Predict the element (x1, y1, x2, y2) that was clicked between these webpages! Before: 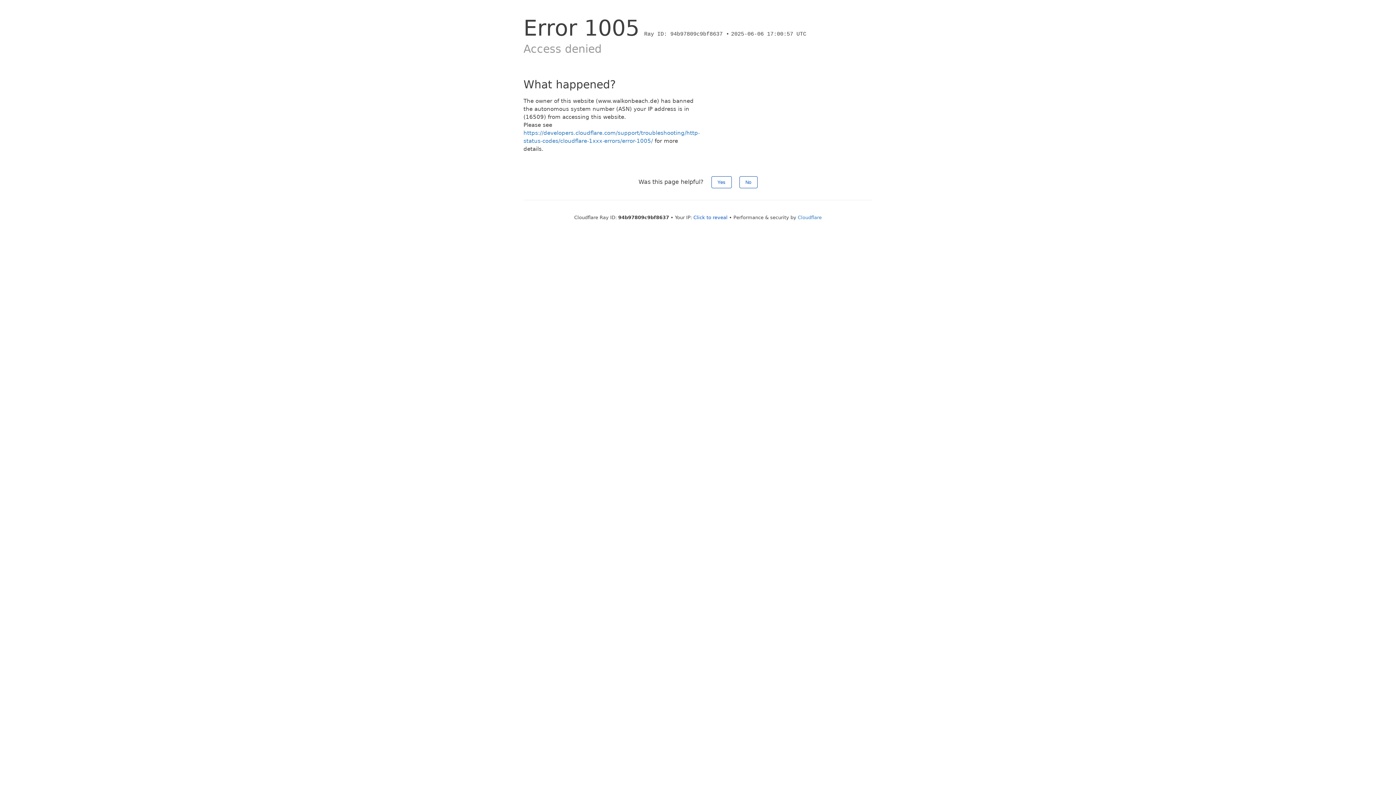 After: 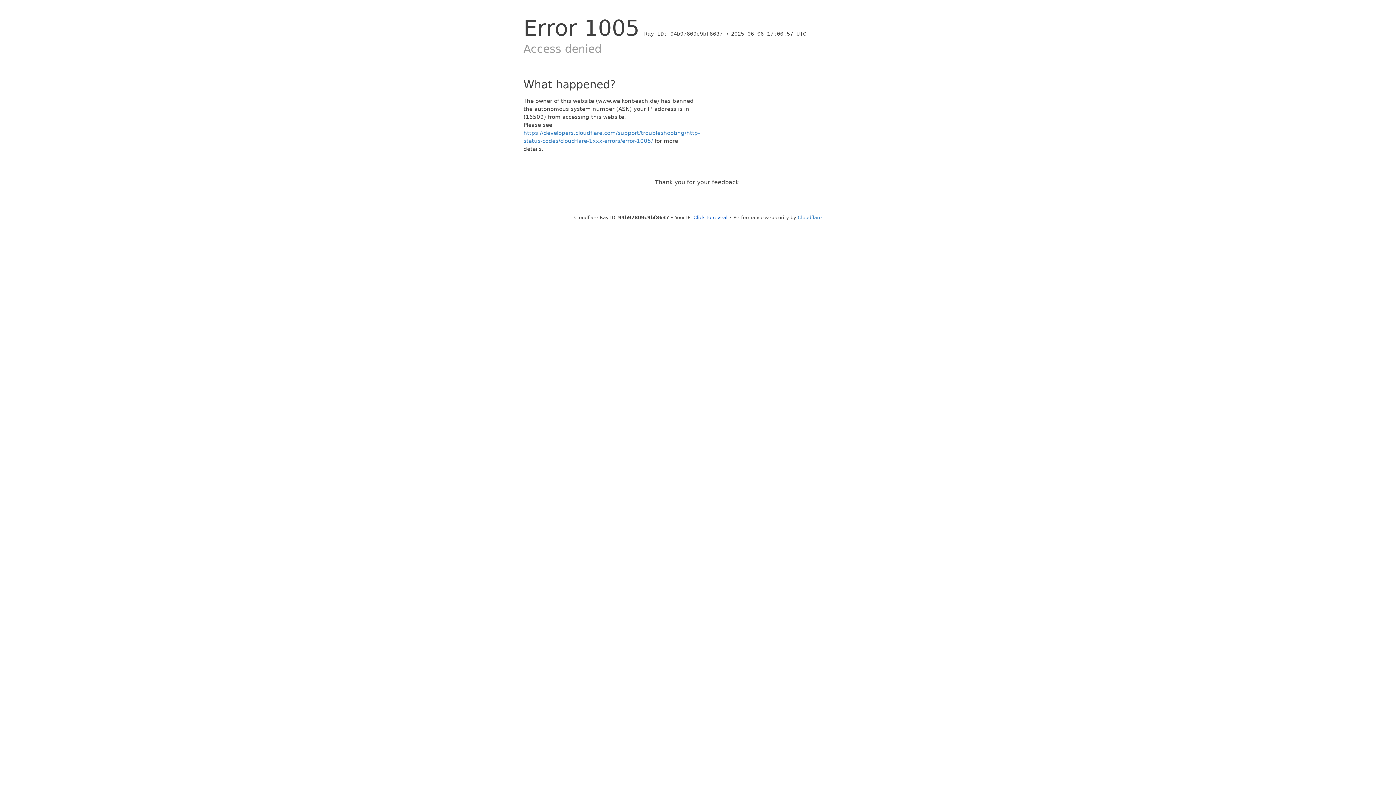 Action: bbox: (739, 176, 757, 188) label: No